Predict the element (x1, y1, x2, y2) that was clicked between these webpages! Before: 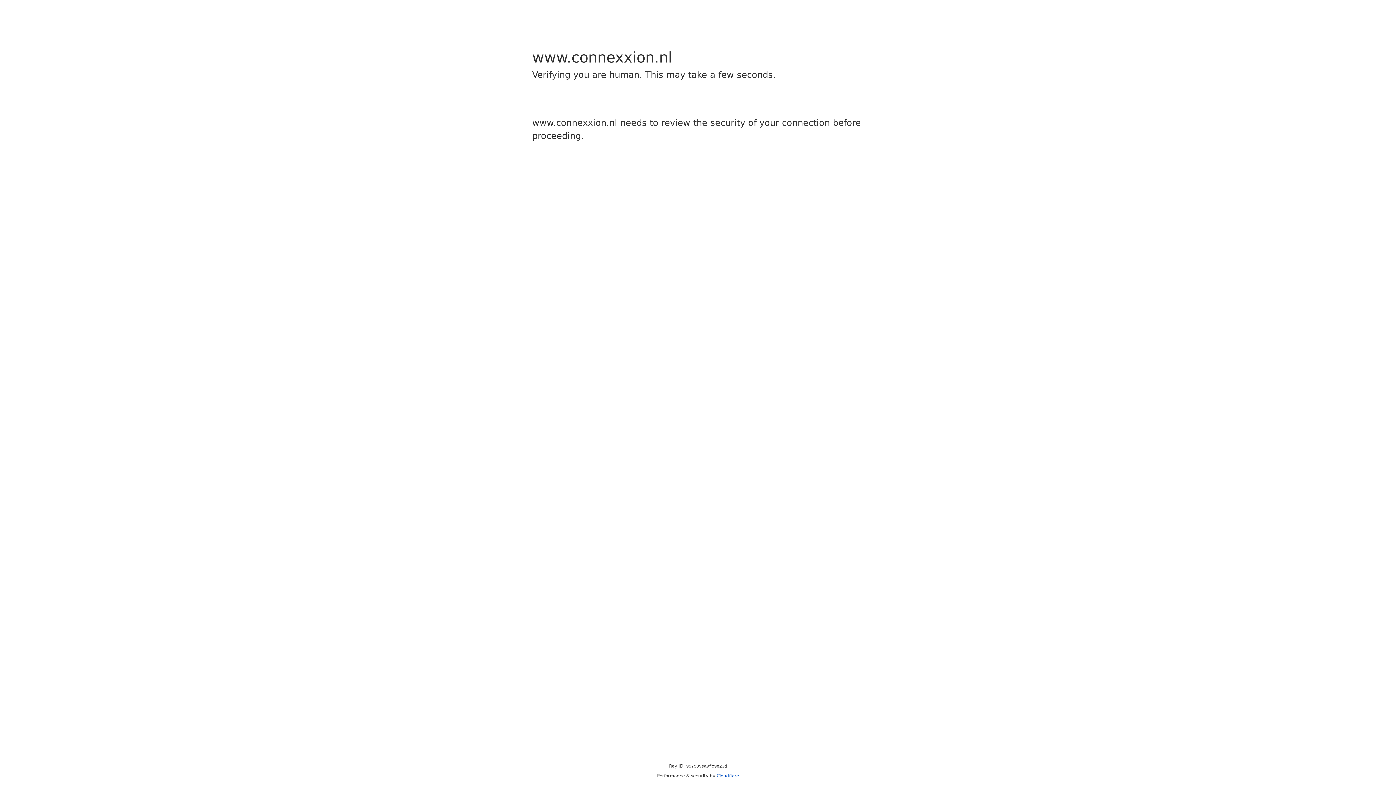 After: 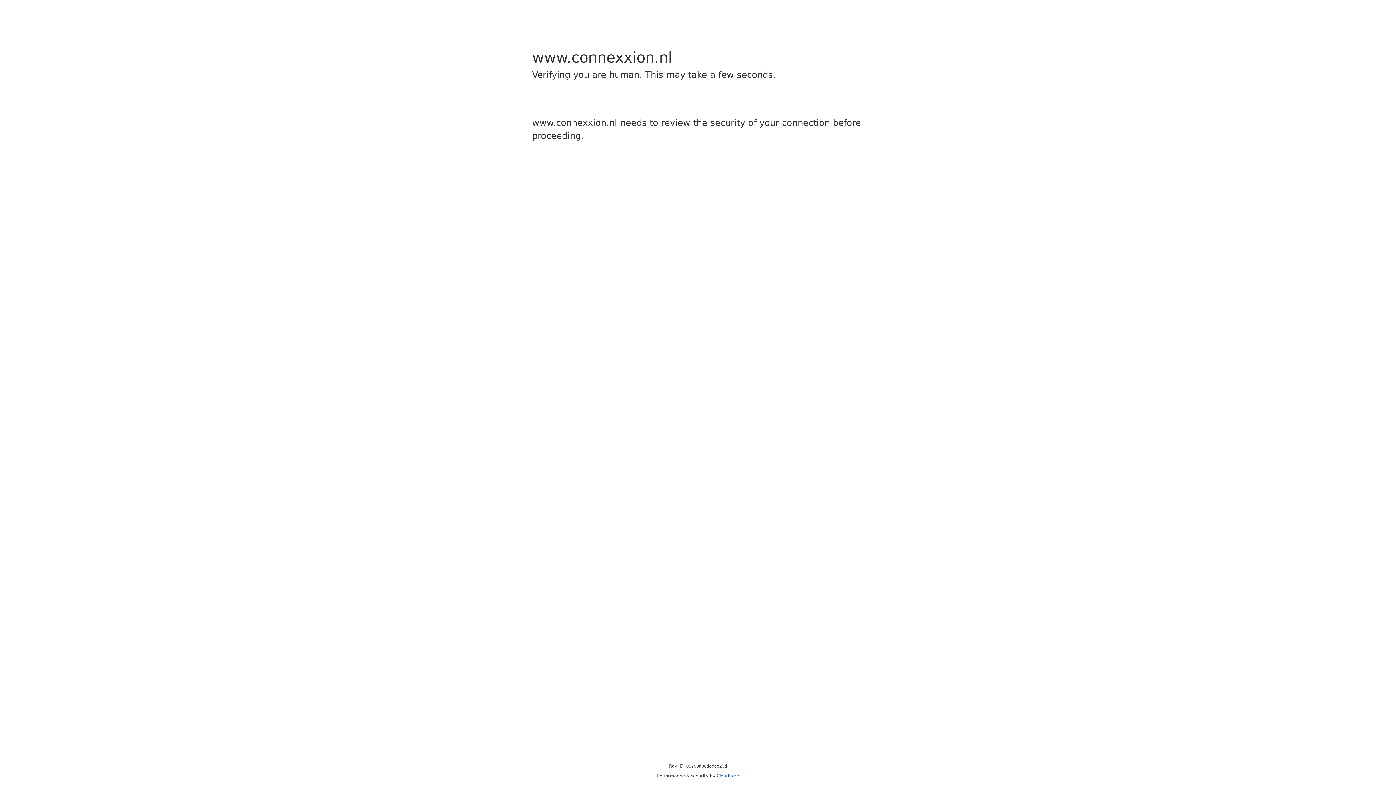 Action: bbox: (716, 773, 739, 778) label: Cloudflare